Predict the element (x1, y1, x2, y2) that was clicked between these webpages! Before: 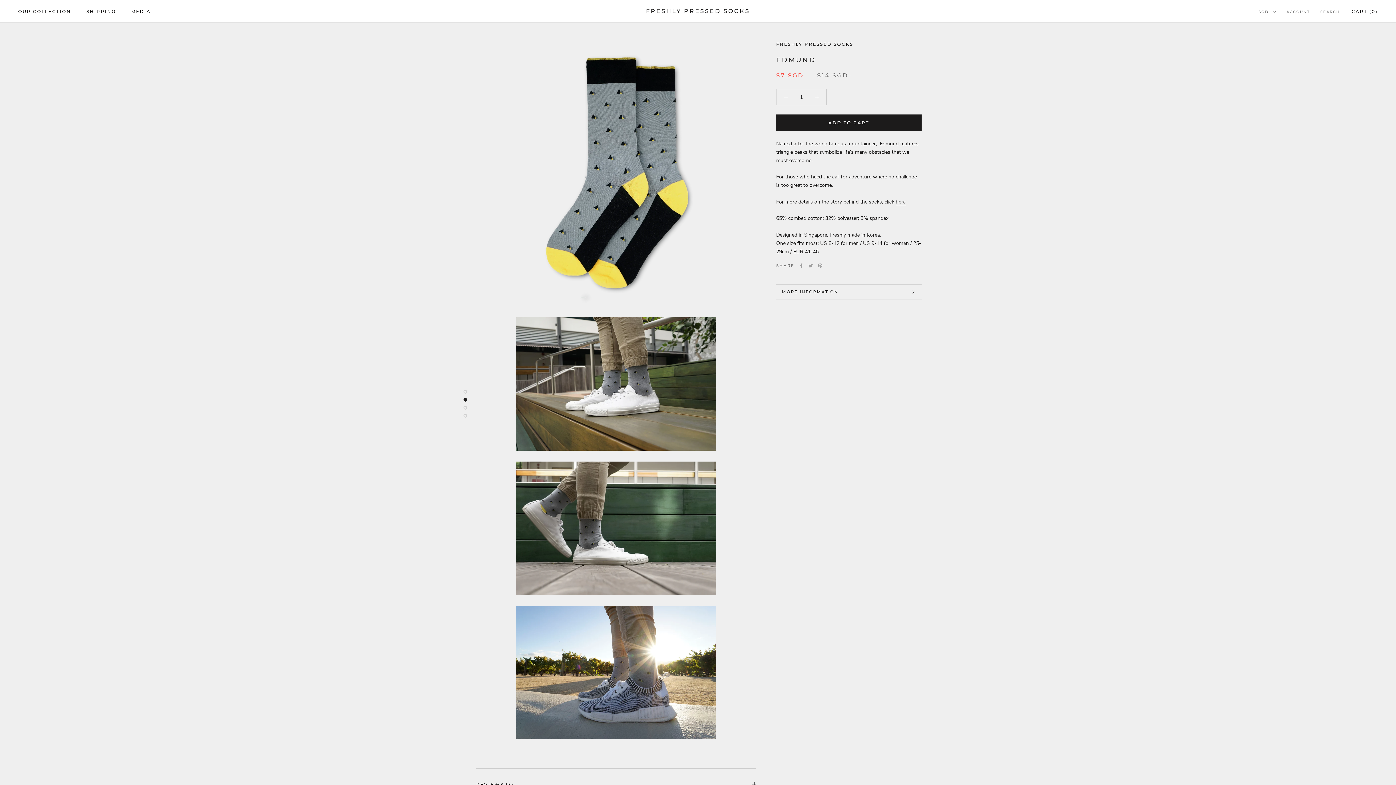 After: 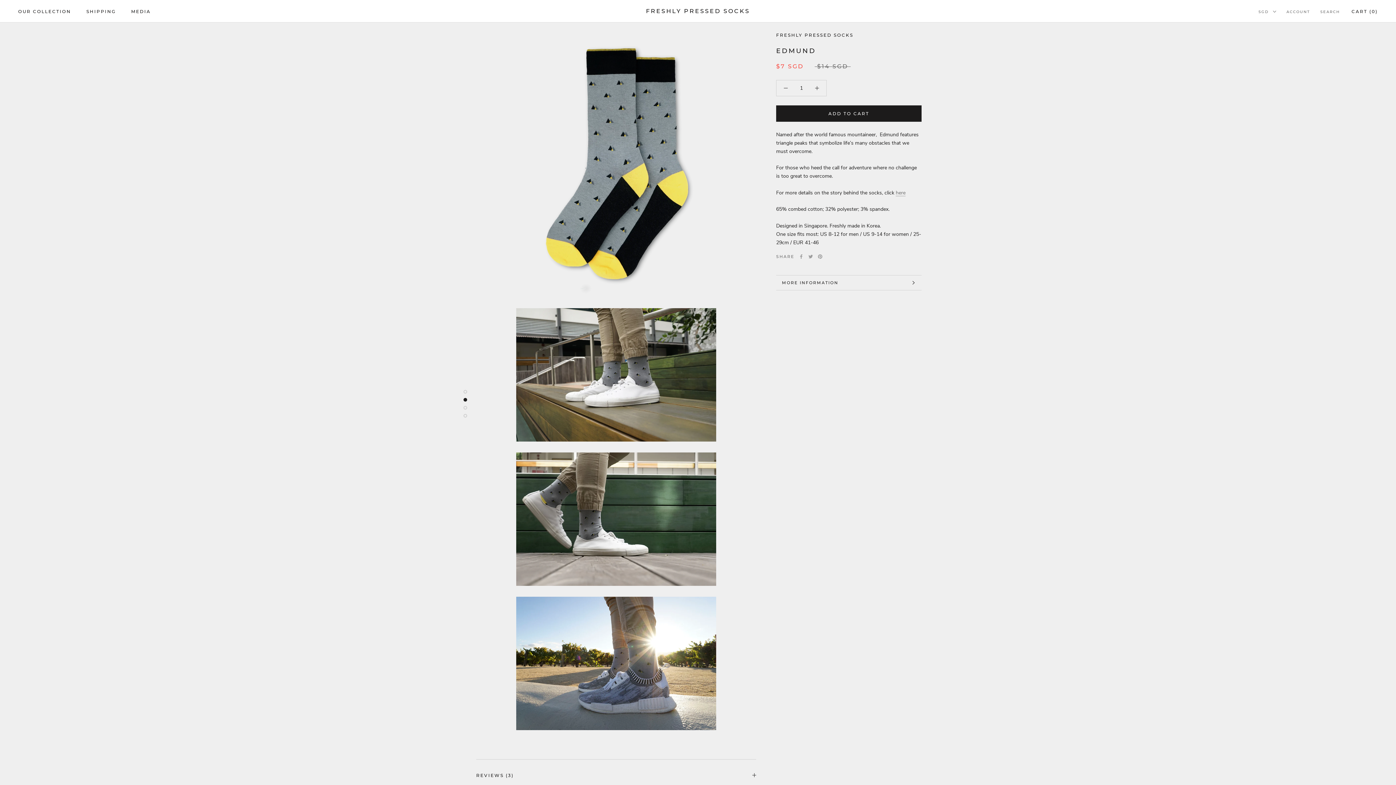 Action: bbox: (463, 390, 467, 393)